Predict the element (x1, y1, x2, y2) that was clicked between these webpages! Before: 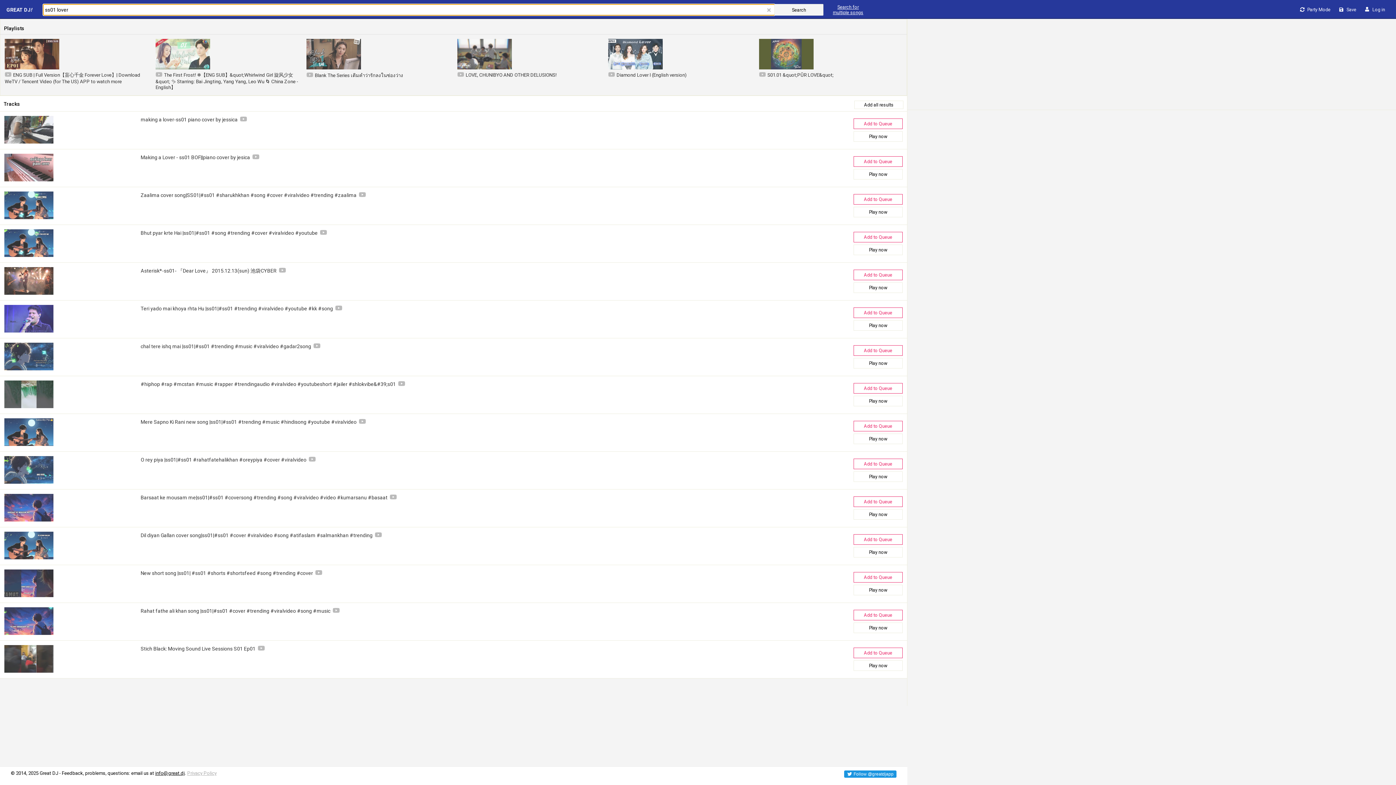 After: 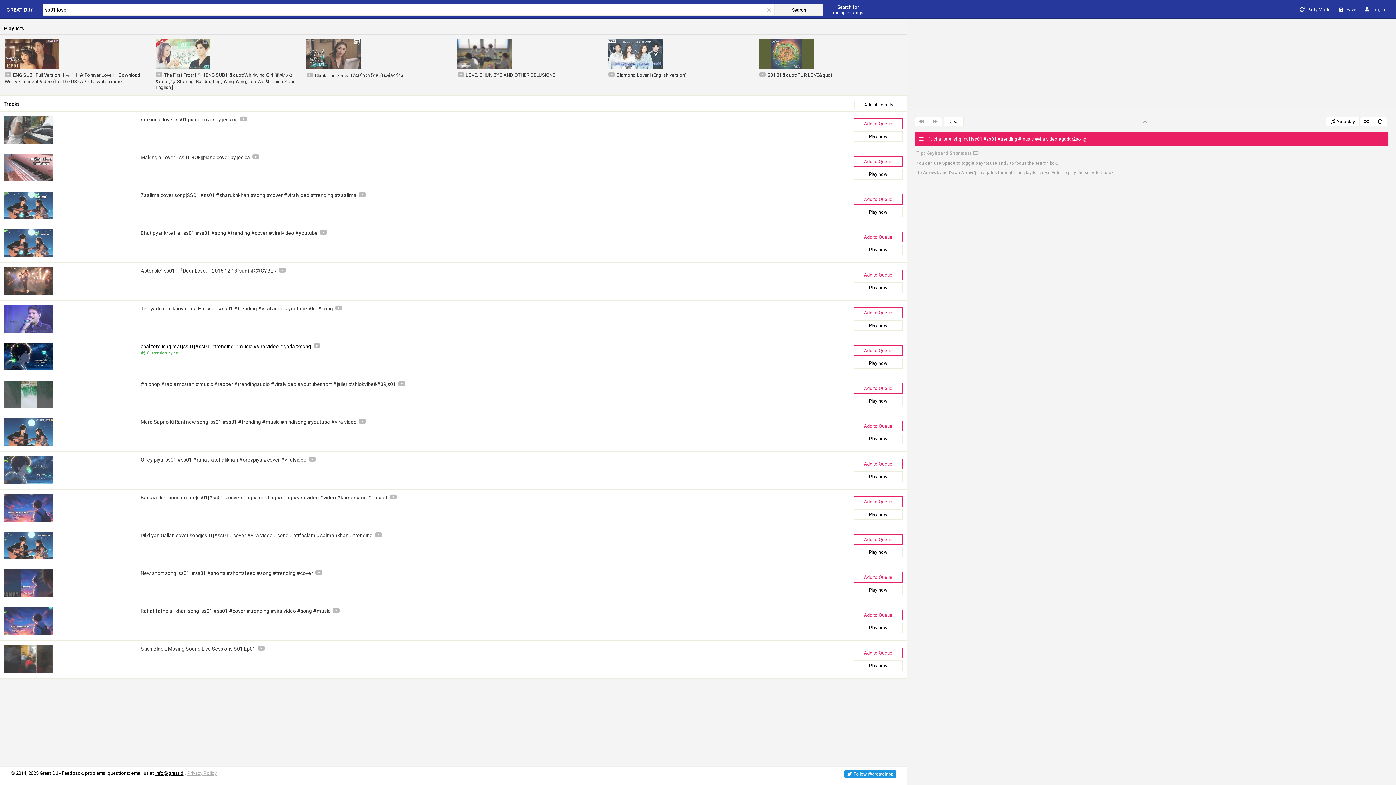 Action: bbox: (4, 365, 53, 371)